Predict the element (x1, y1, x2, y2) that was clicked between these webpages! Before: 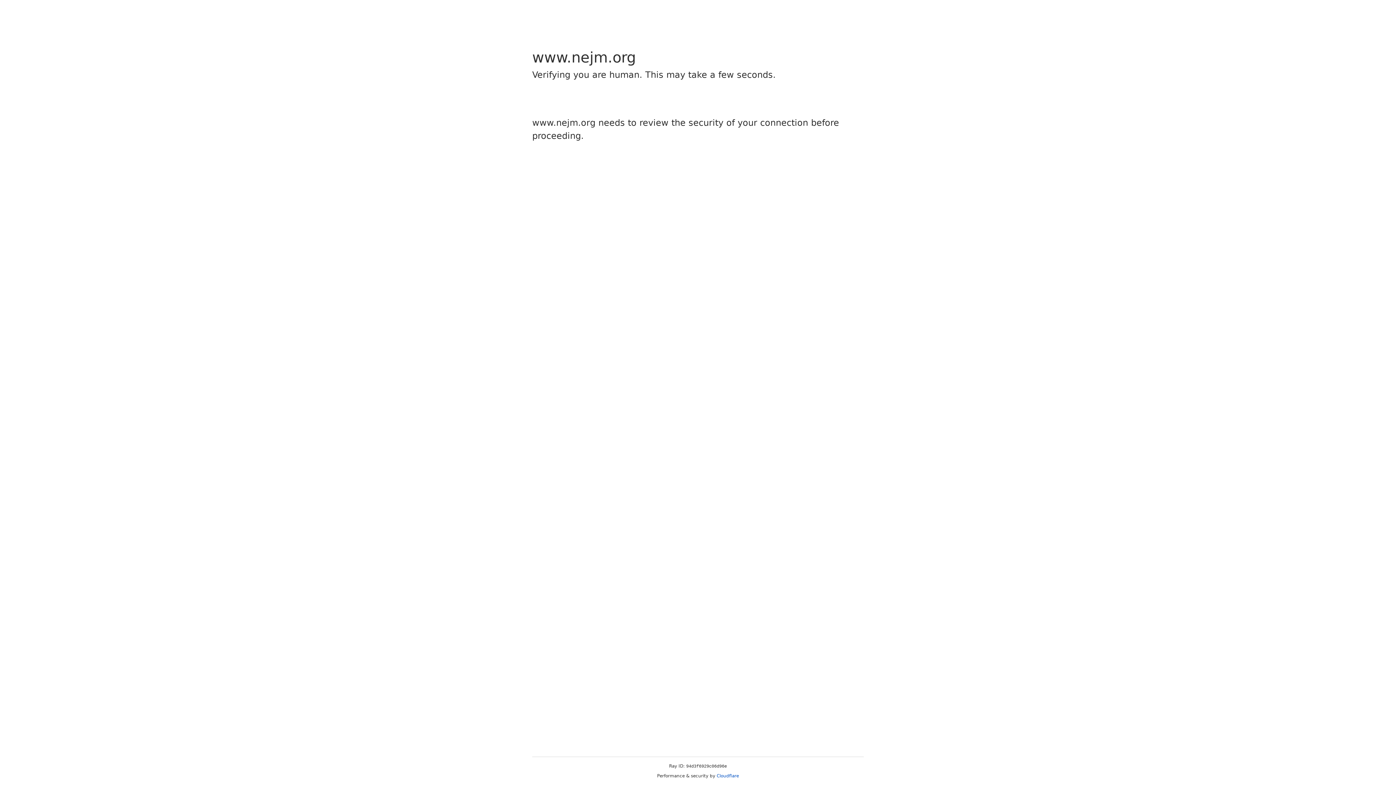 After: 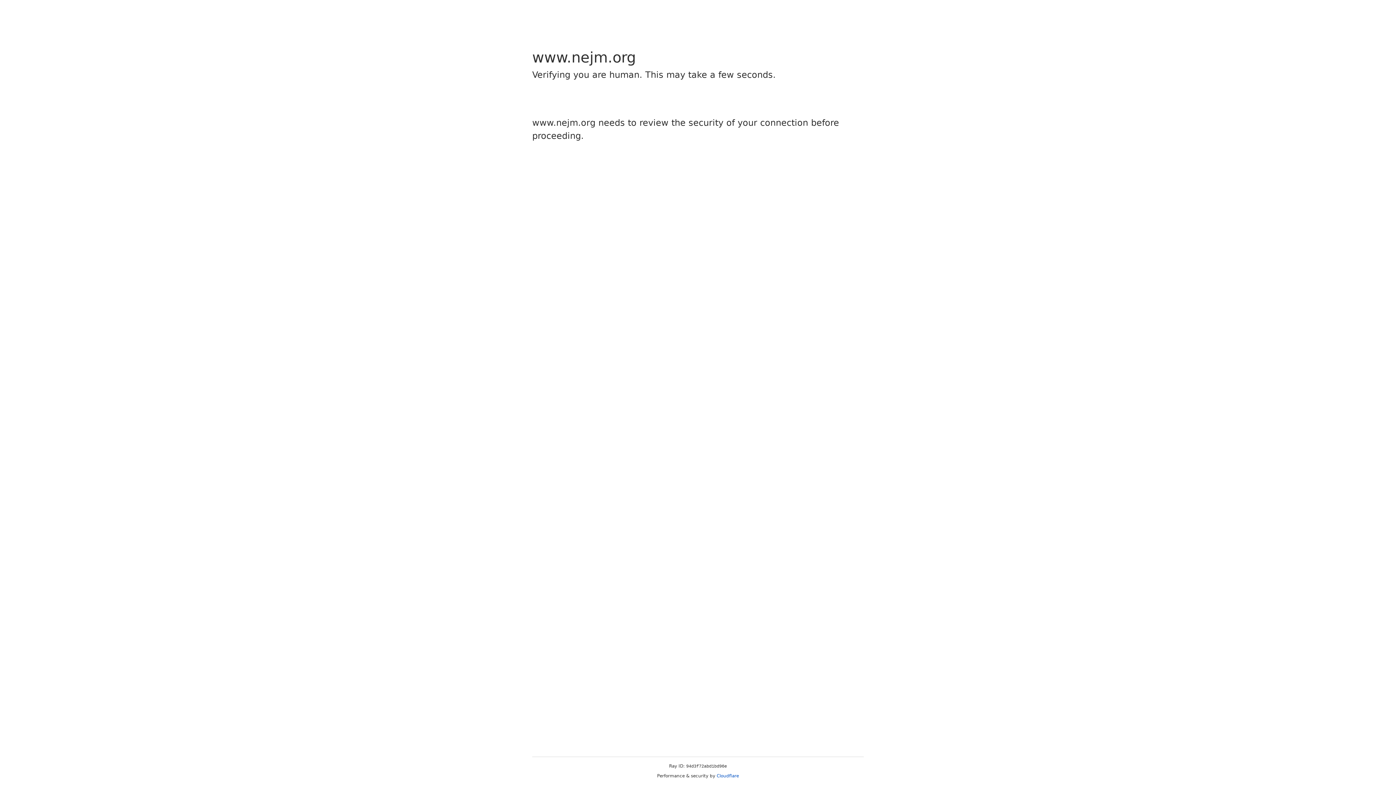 Action: bbox: (716, 773, 739, 778) label: Cloudflare